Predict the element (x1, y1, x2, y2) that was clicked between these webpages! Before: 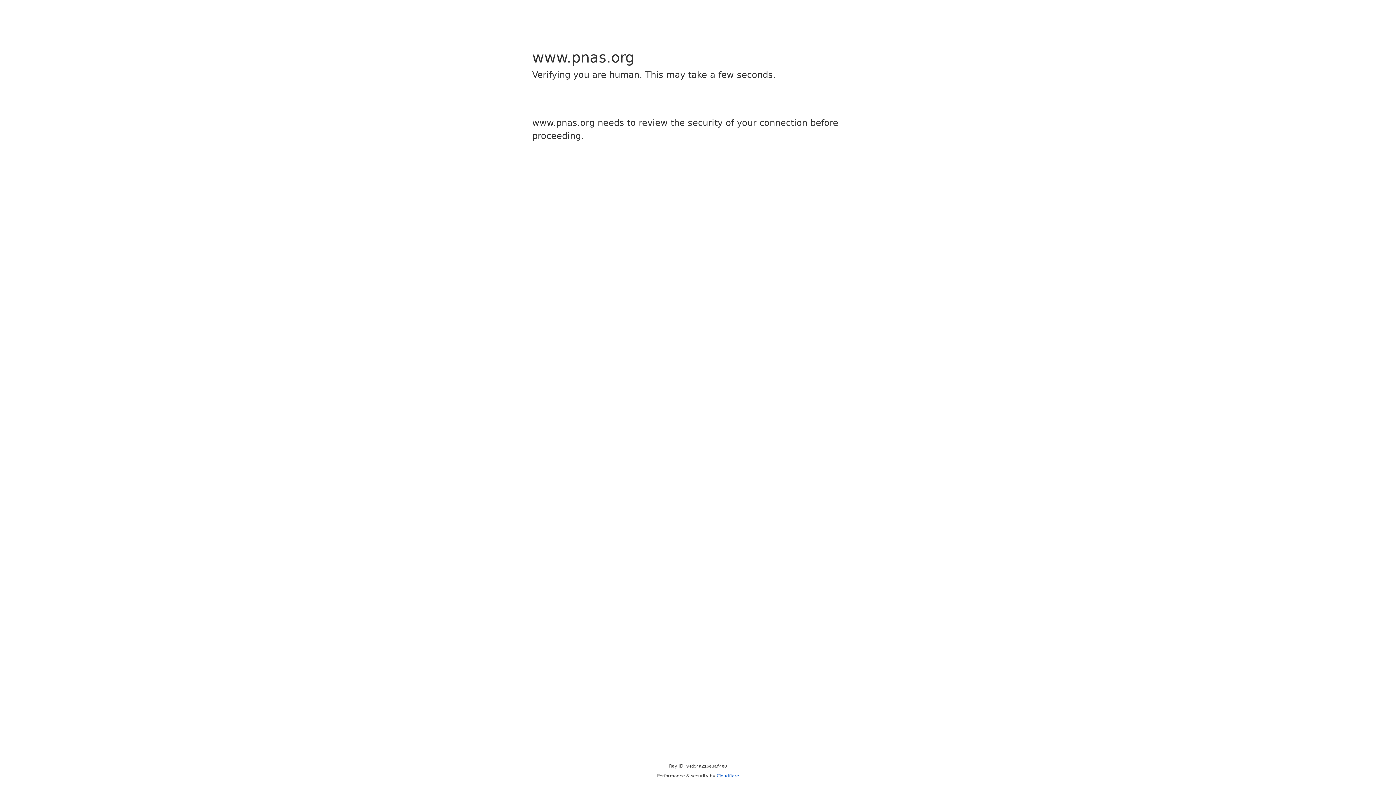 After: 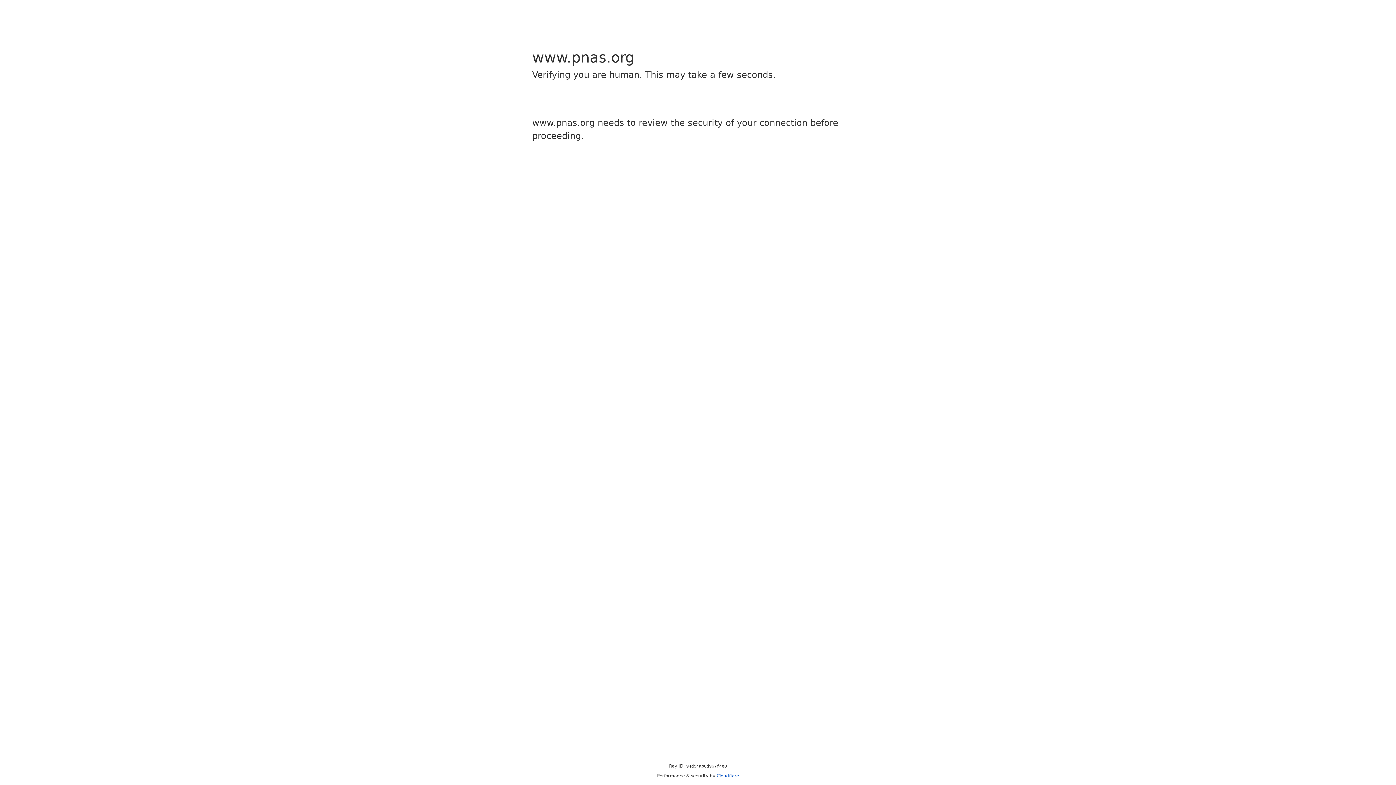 Action: label: Cloudflare bbox: (716, 773, 739, 778)